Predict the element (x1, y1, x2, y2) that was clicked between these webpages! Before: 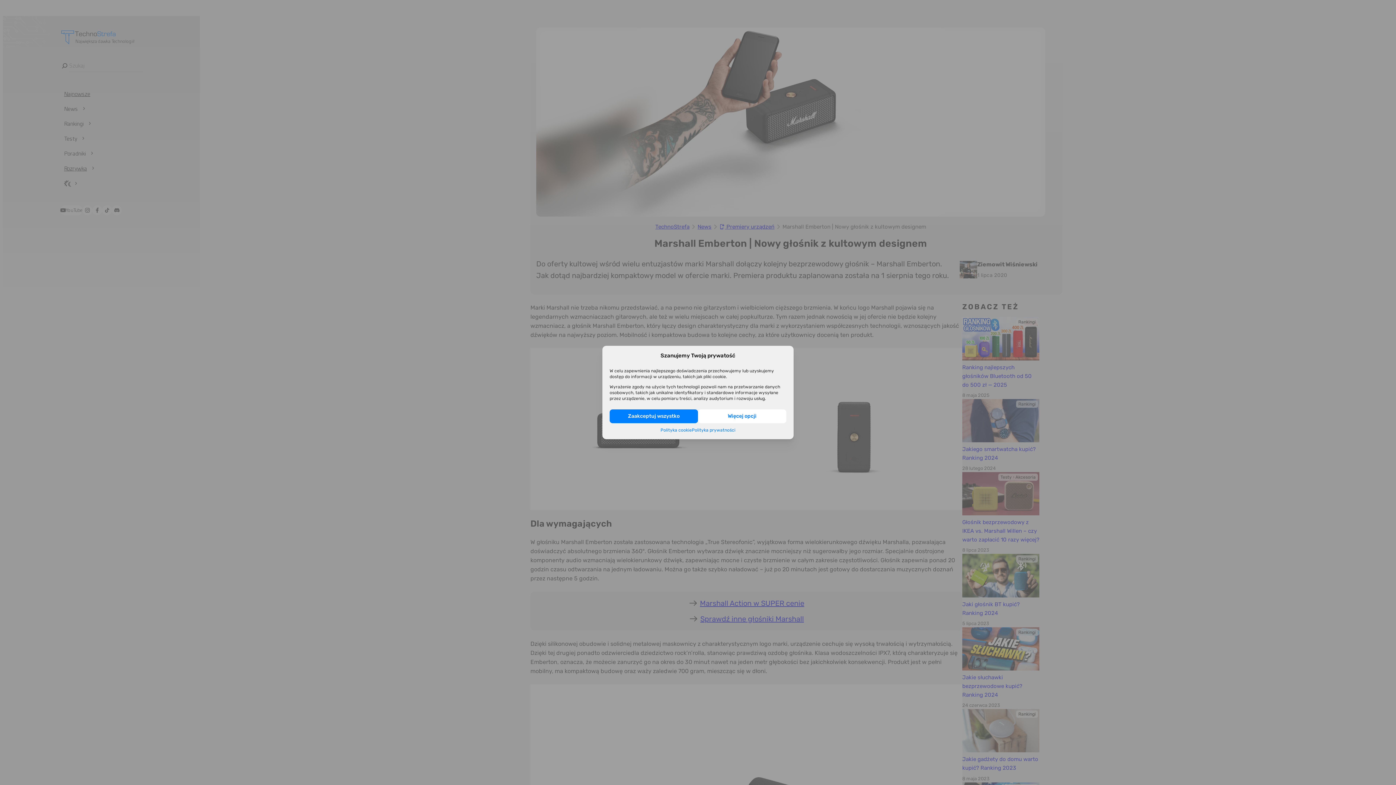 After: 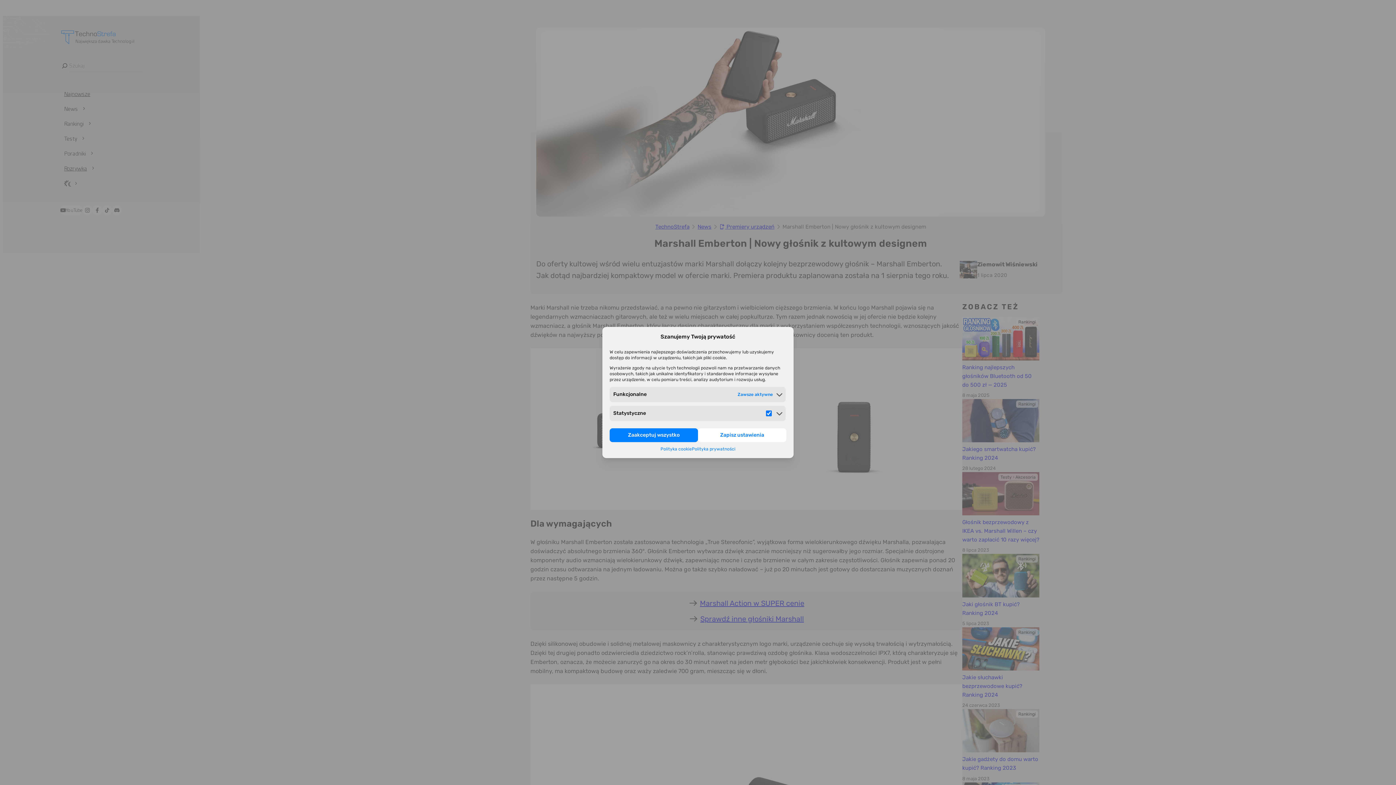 Action: label: Więcej opcji bbox: (698, 409, 786, 423)